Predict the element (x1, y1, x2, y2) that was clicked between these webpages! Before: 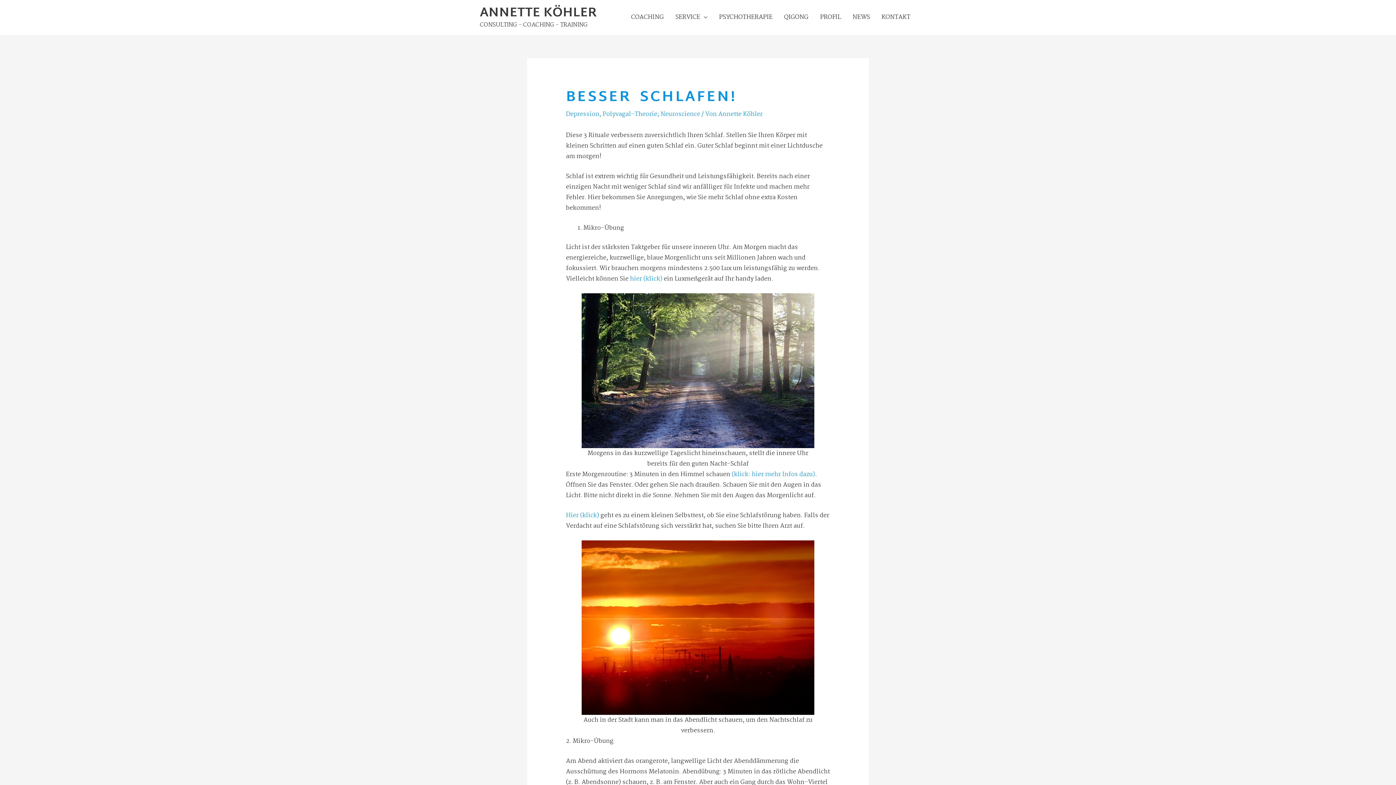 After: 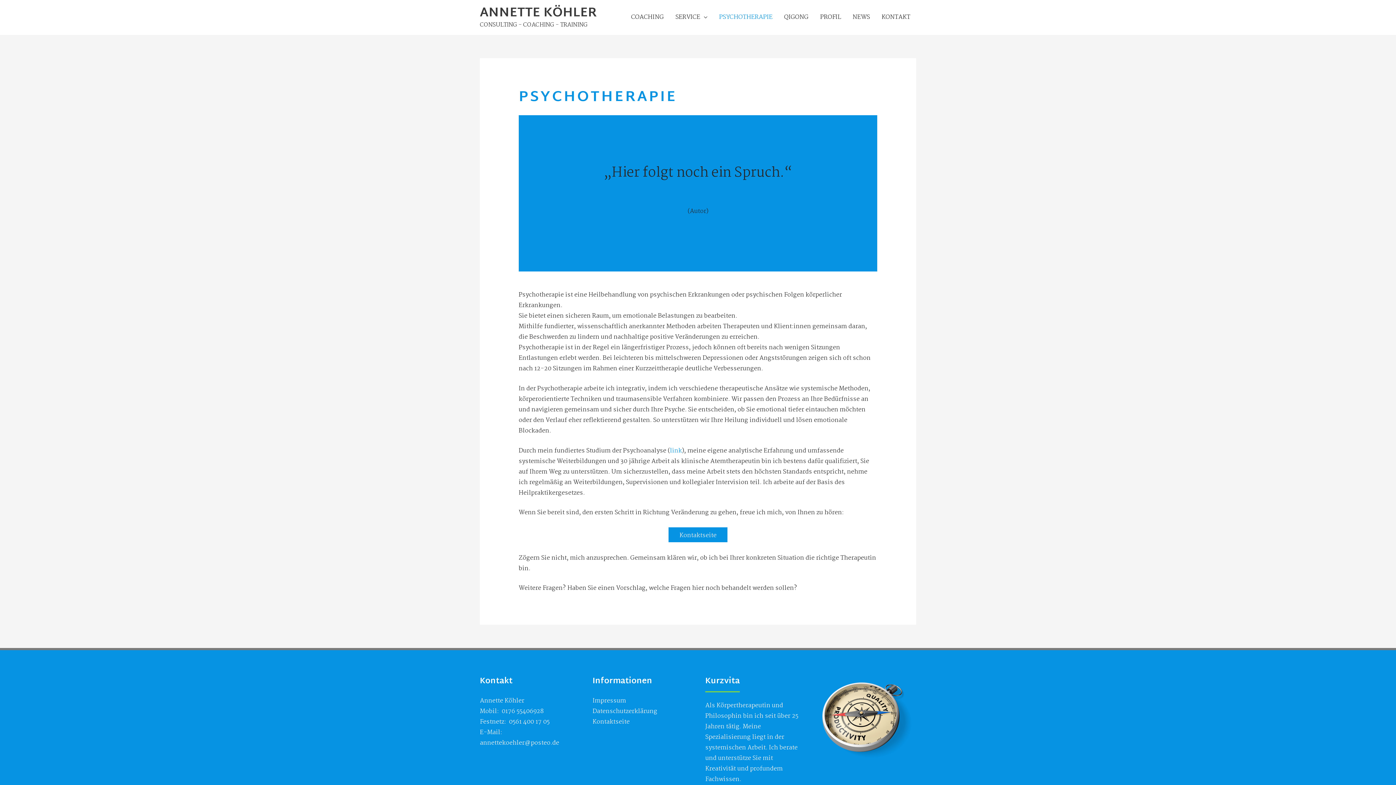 Action: bbox: (713, 0, 778, 34) label: PSYCHOTHERAPIE